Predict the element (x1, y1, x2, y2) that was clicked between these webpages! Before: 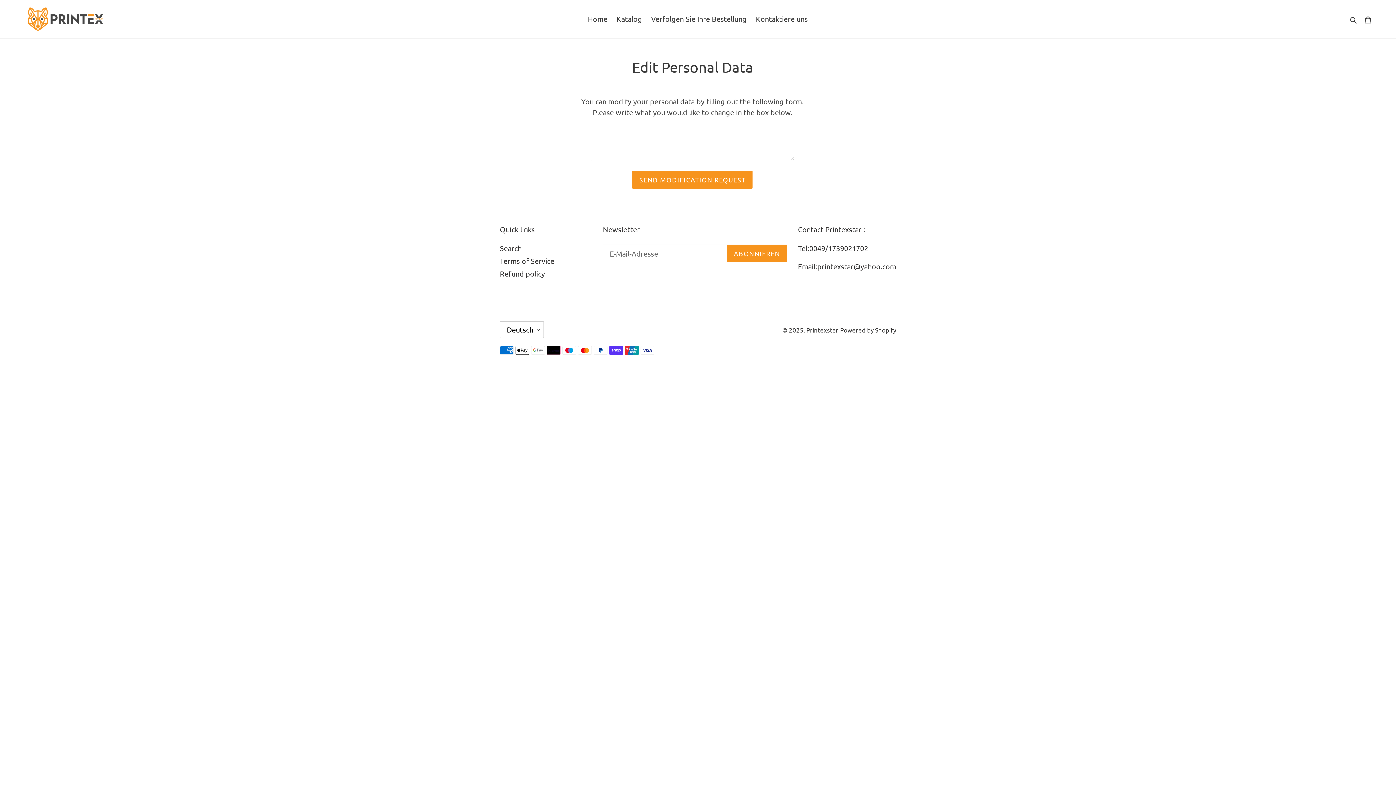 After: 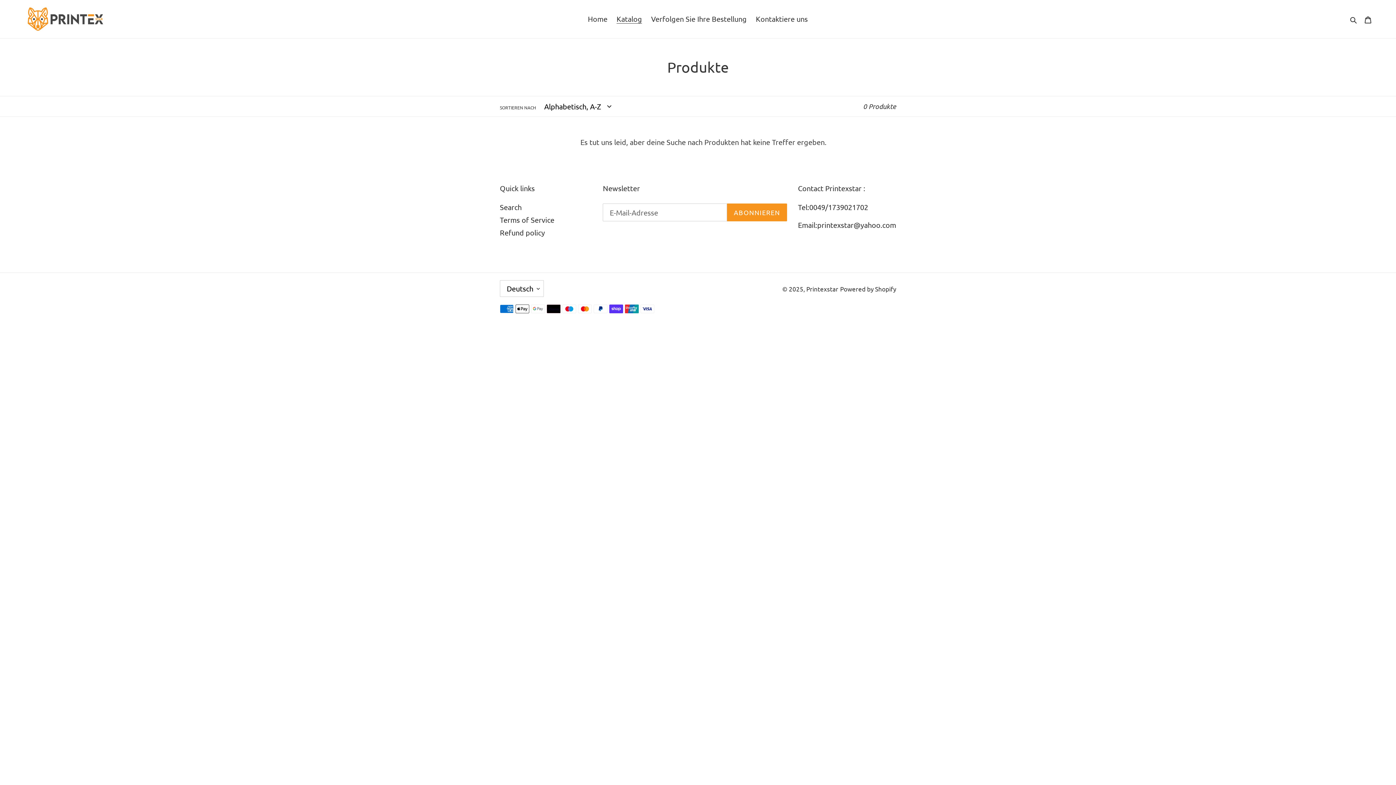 Action: label: Katalog bbox: (613, 12, 645, 25)